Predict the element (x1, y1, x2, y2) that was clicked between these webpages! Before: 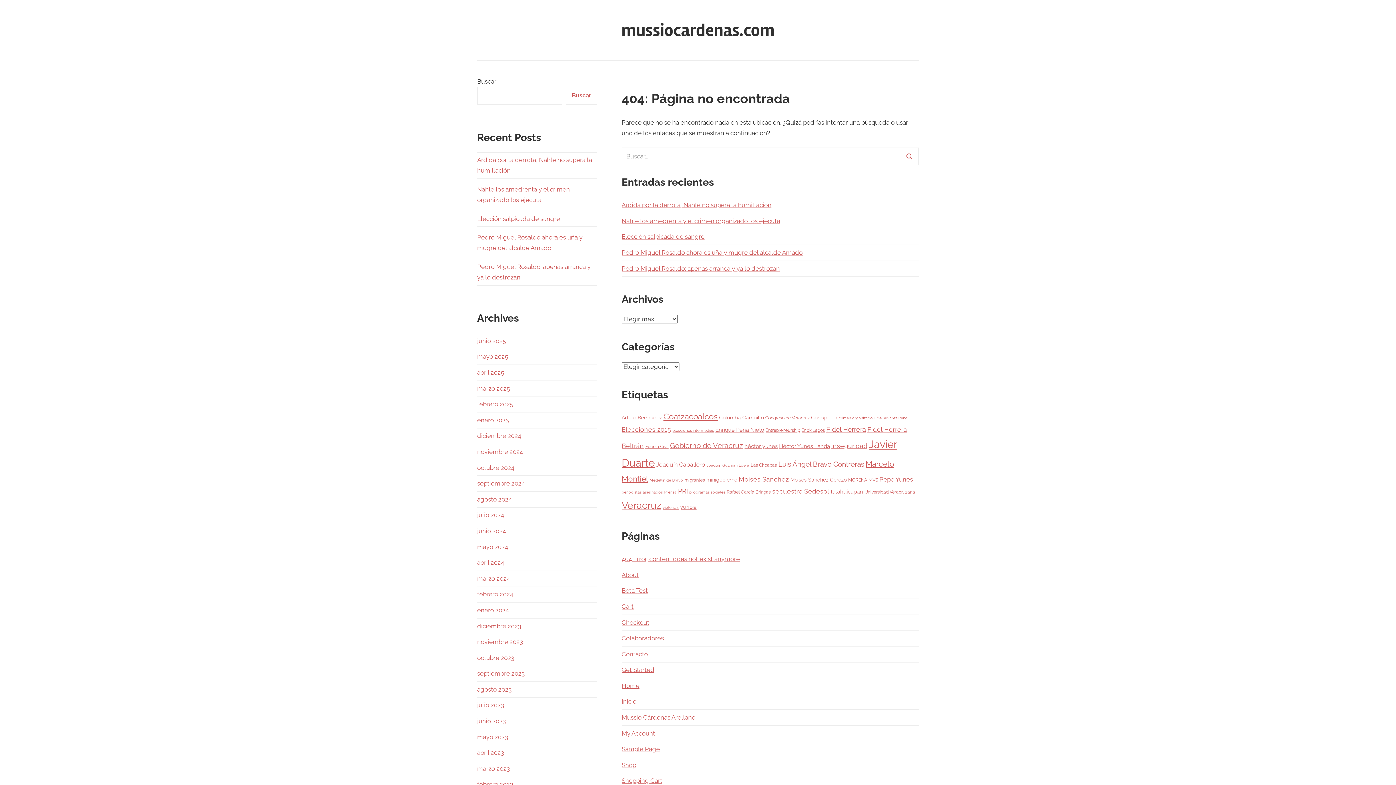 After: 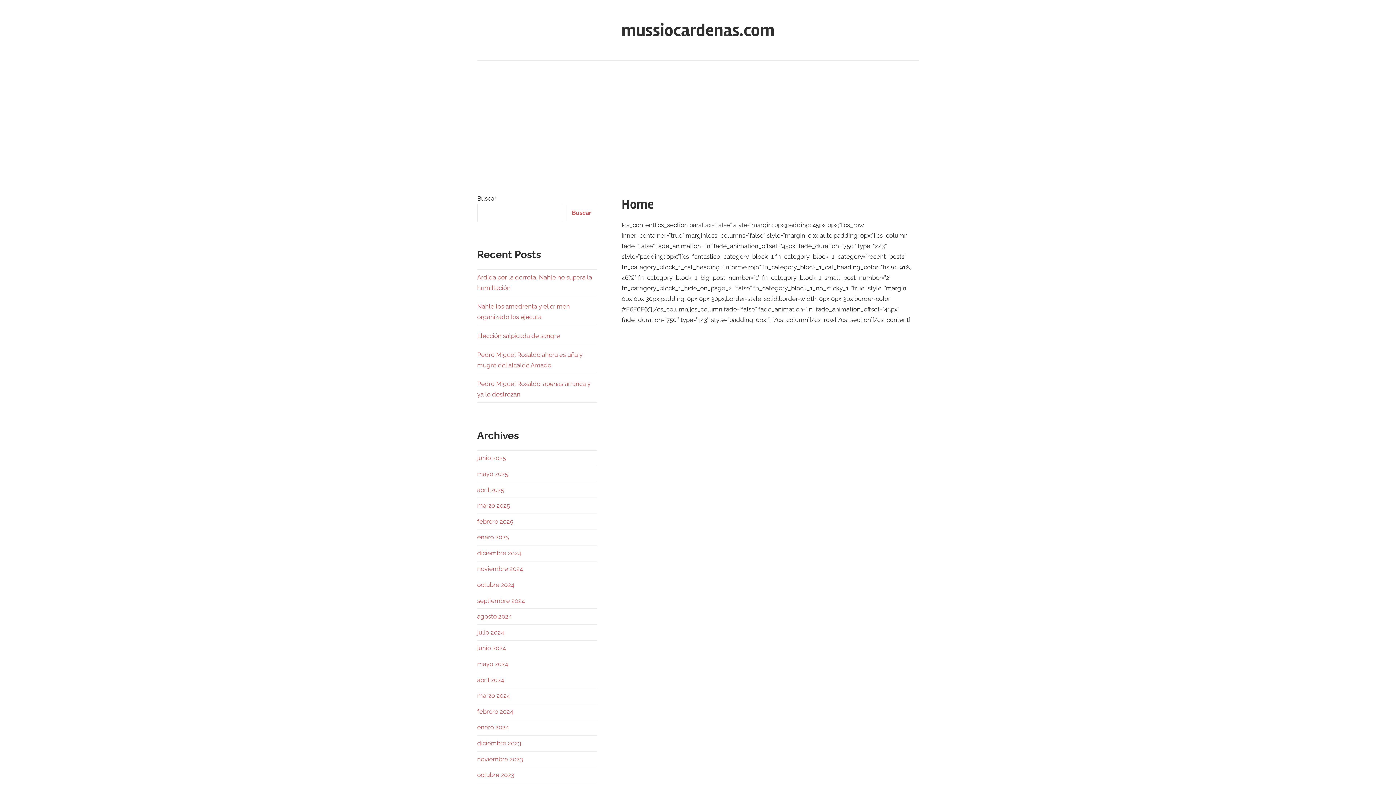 Action: bbox: (621, 682, 639, 689) label: Home